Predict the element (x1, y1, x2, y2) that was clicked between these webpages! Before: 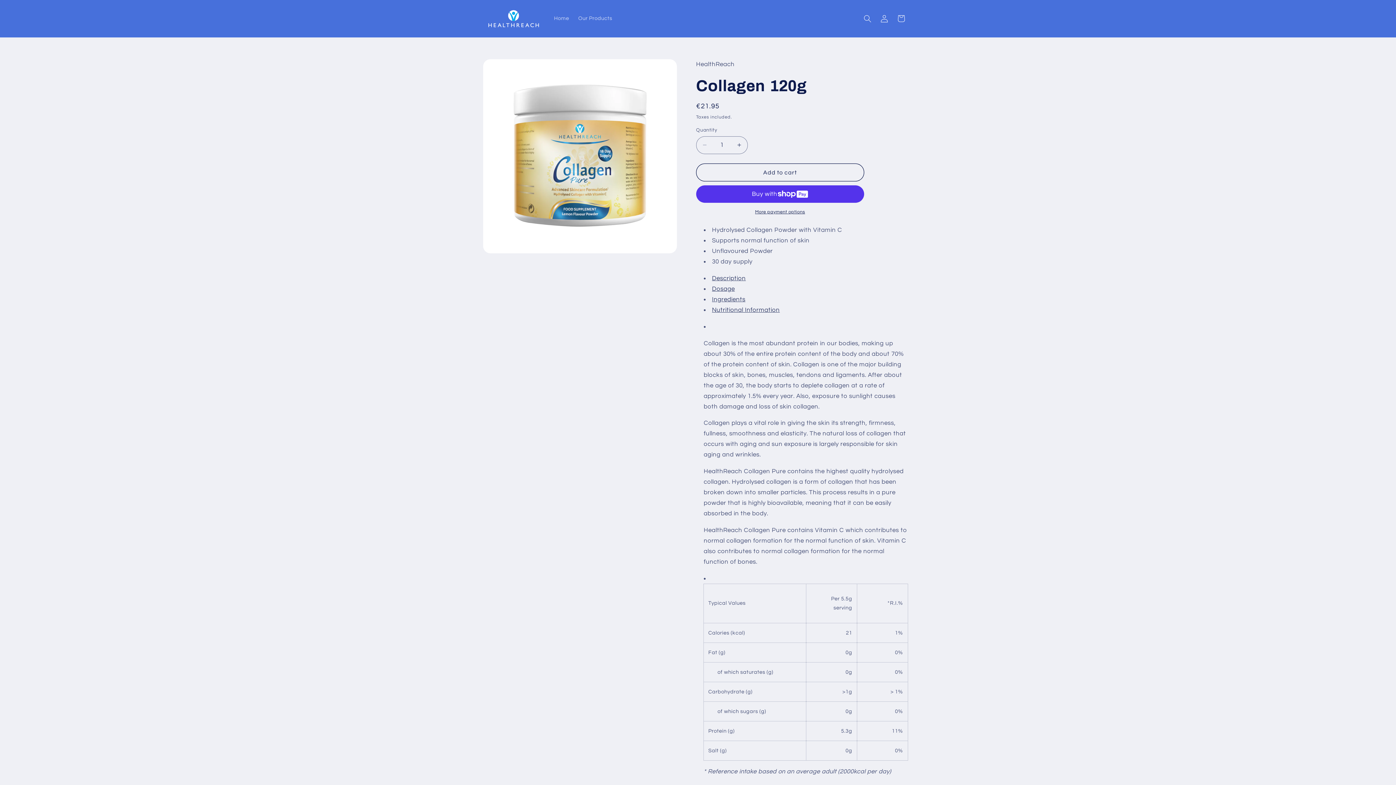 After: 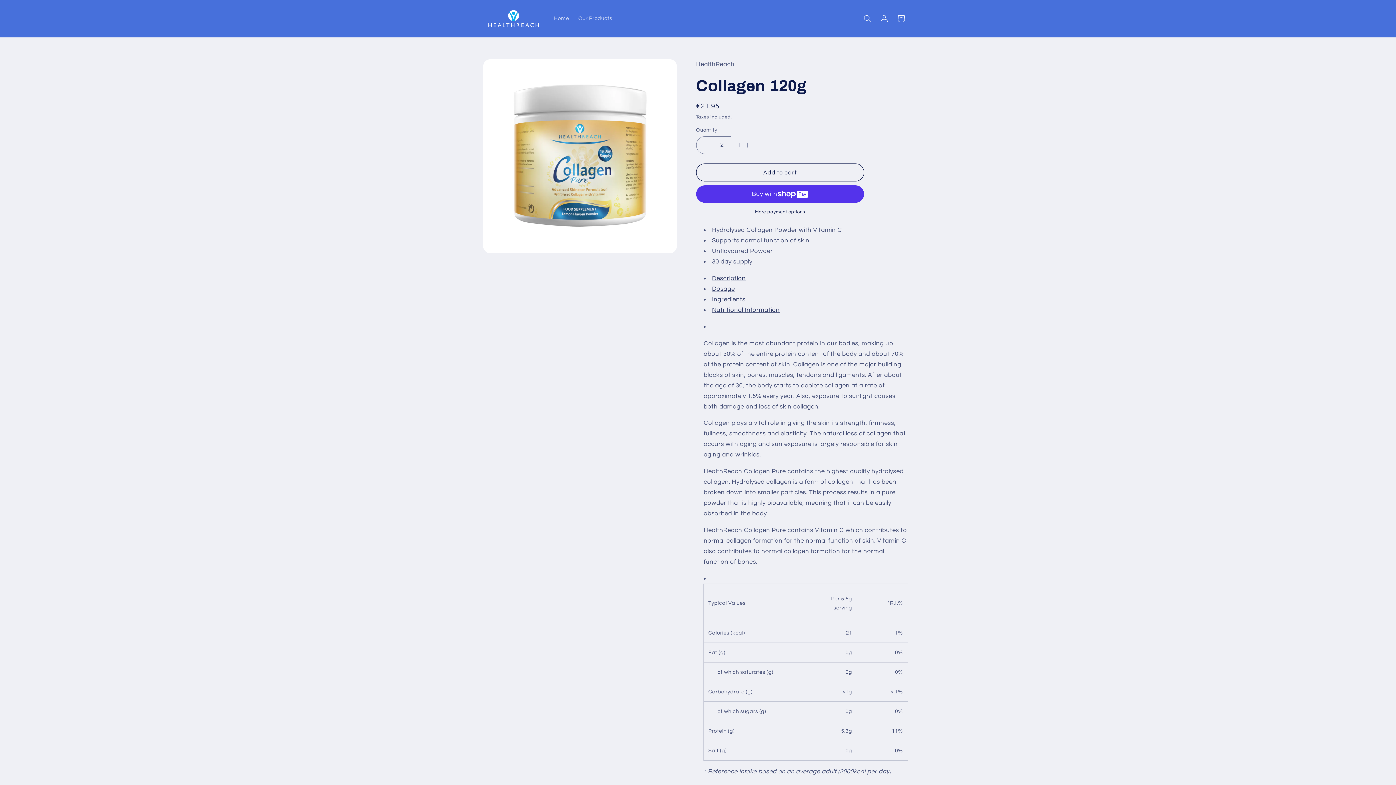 Action: bbox: (731, 136, 747, 154) label: Increase quantity for Collagen 120g